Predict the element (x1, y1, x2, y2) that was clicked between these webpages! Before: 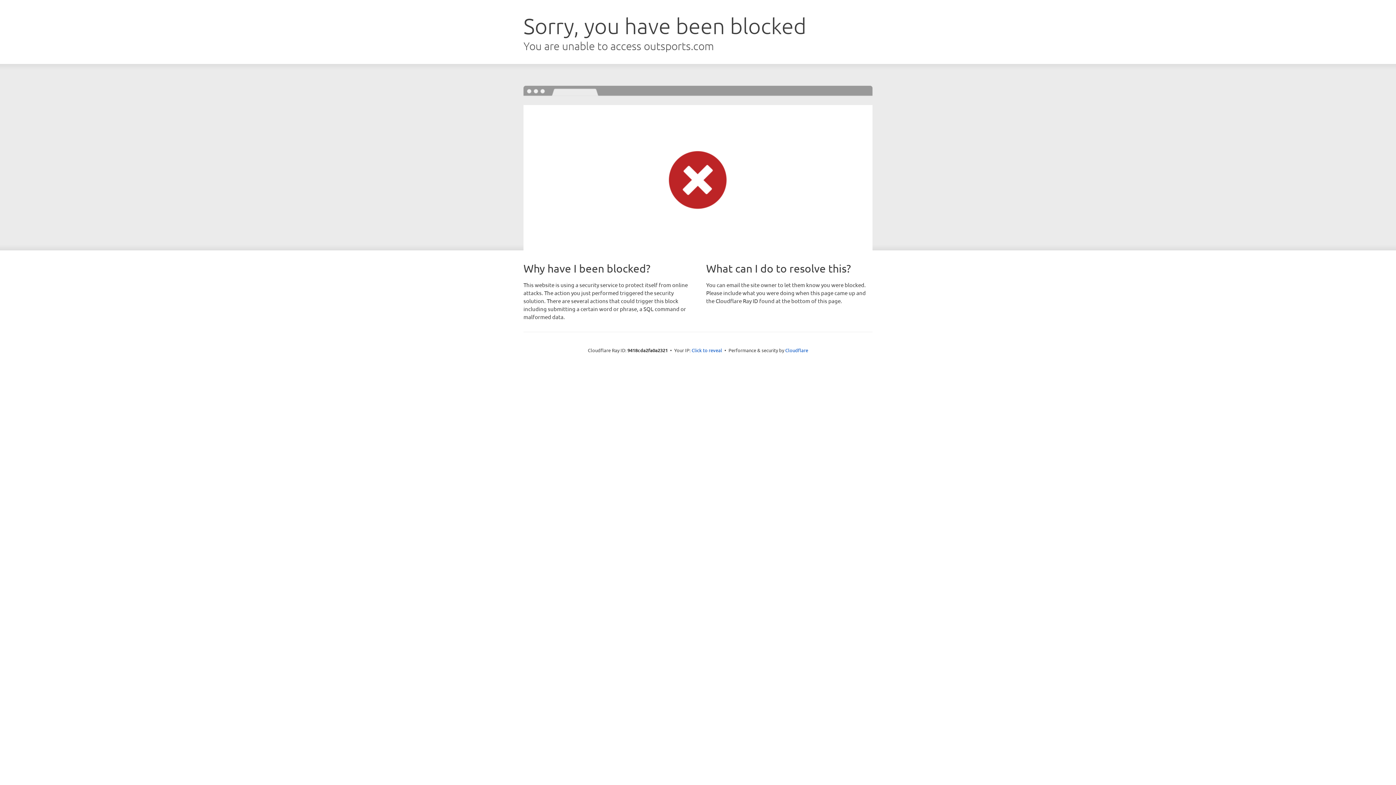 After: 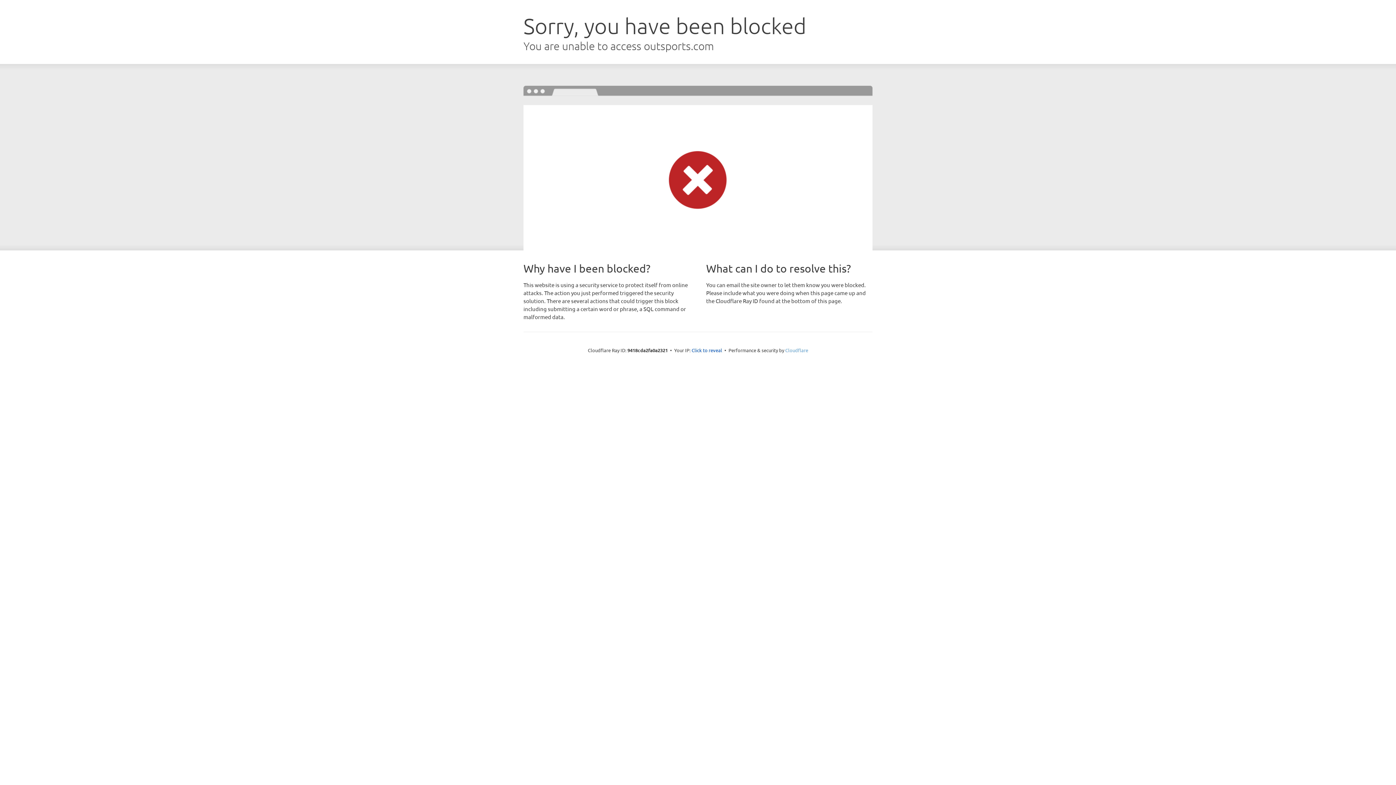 Action: bbox: (785, 347, 808, 353) label: Cloudflare